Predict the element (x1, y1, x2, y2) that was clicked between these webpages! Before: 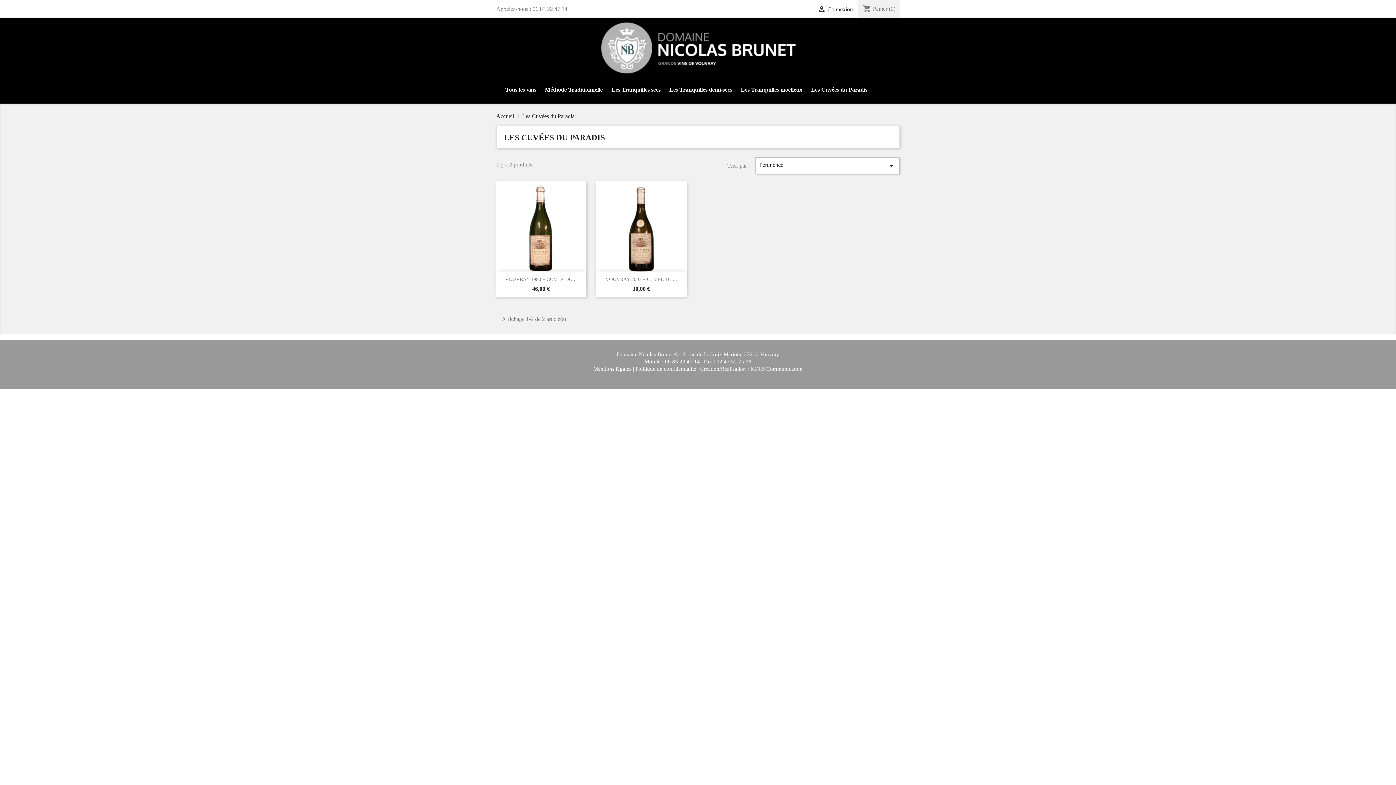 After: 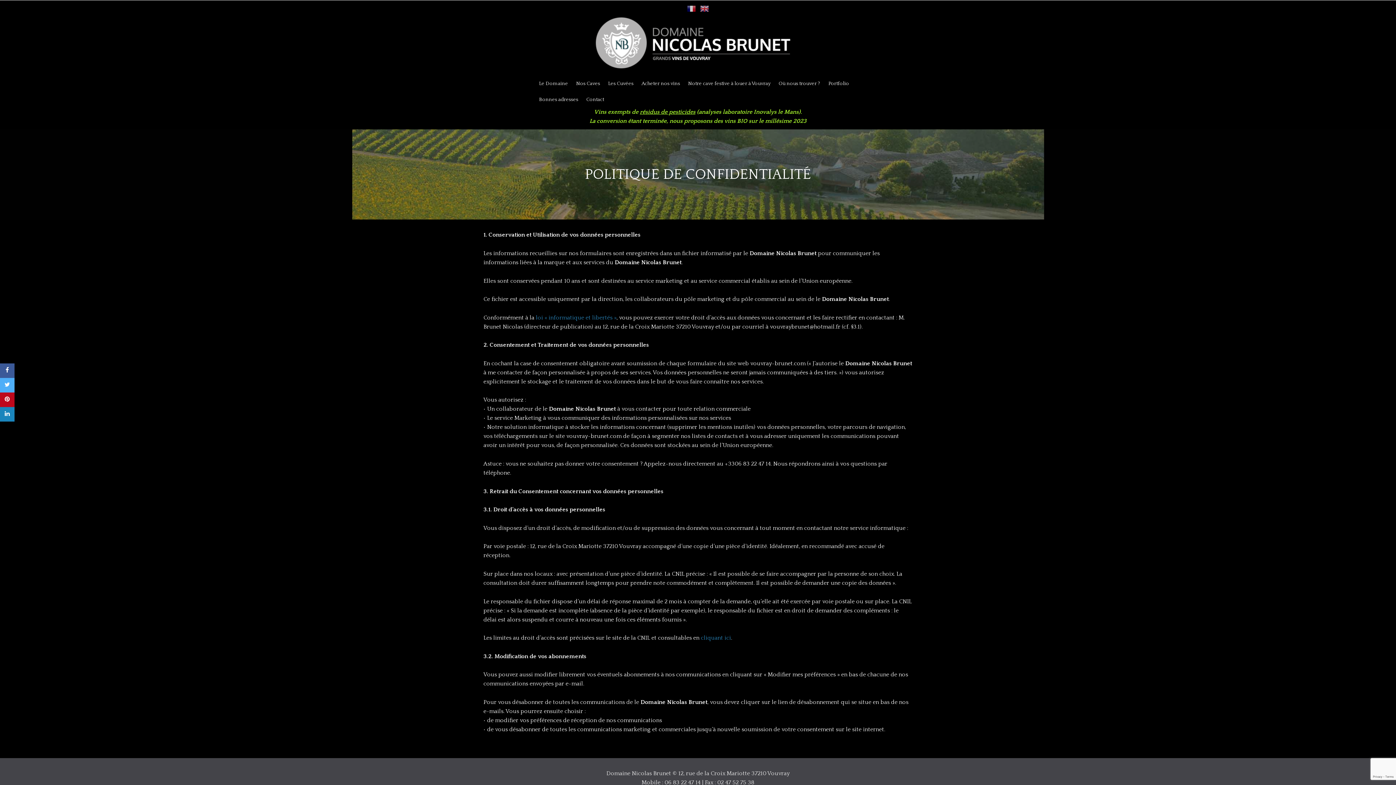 Action: bbox: (635, 366, 696, 372) label: Politique de confidentialité